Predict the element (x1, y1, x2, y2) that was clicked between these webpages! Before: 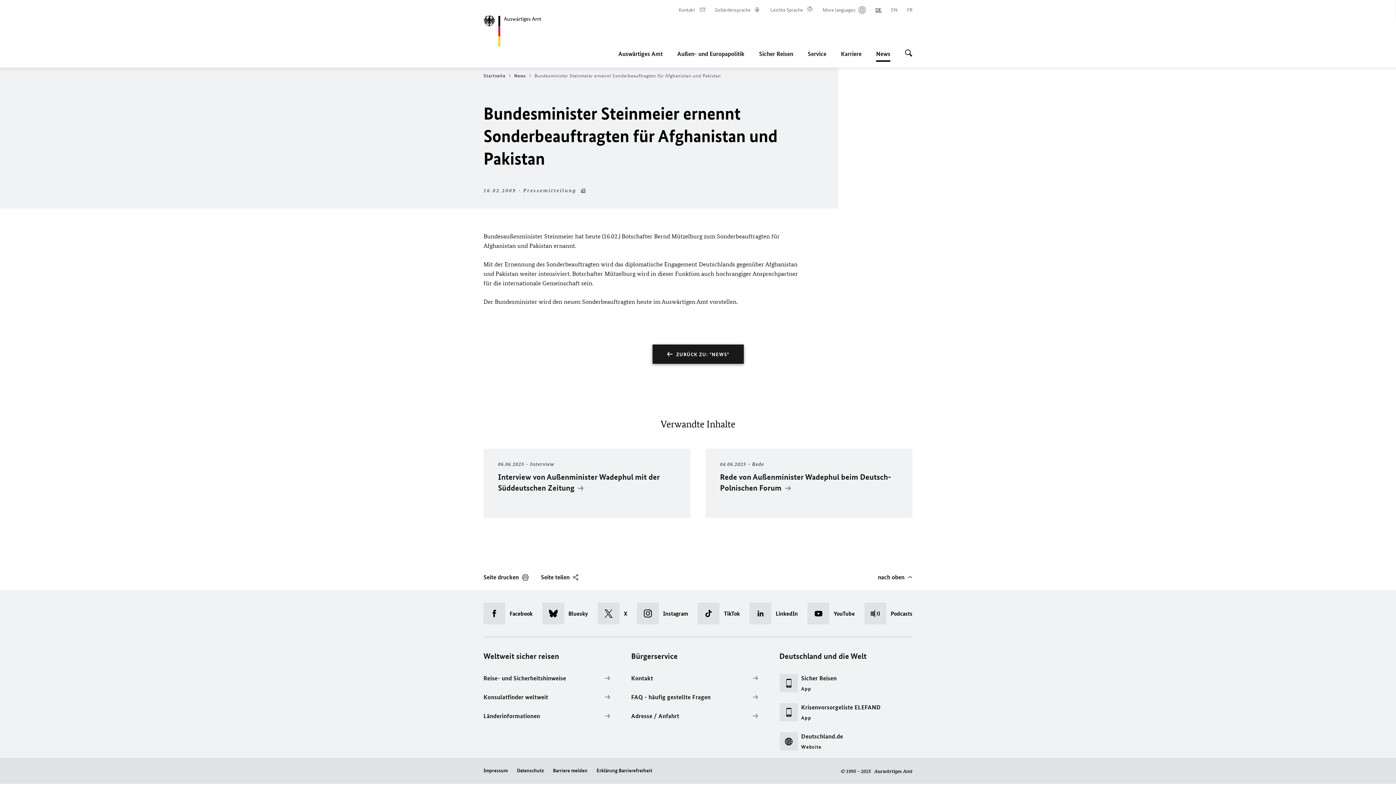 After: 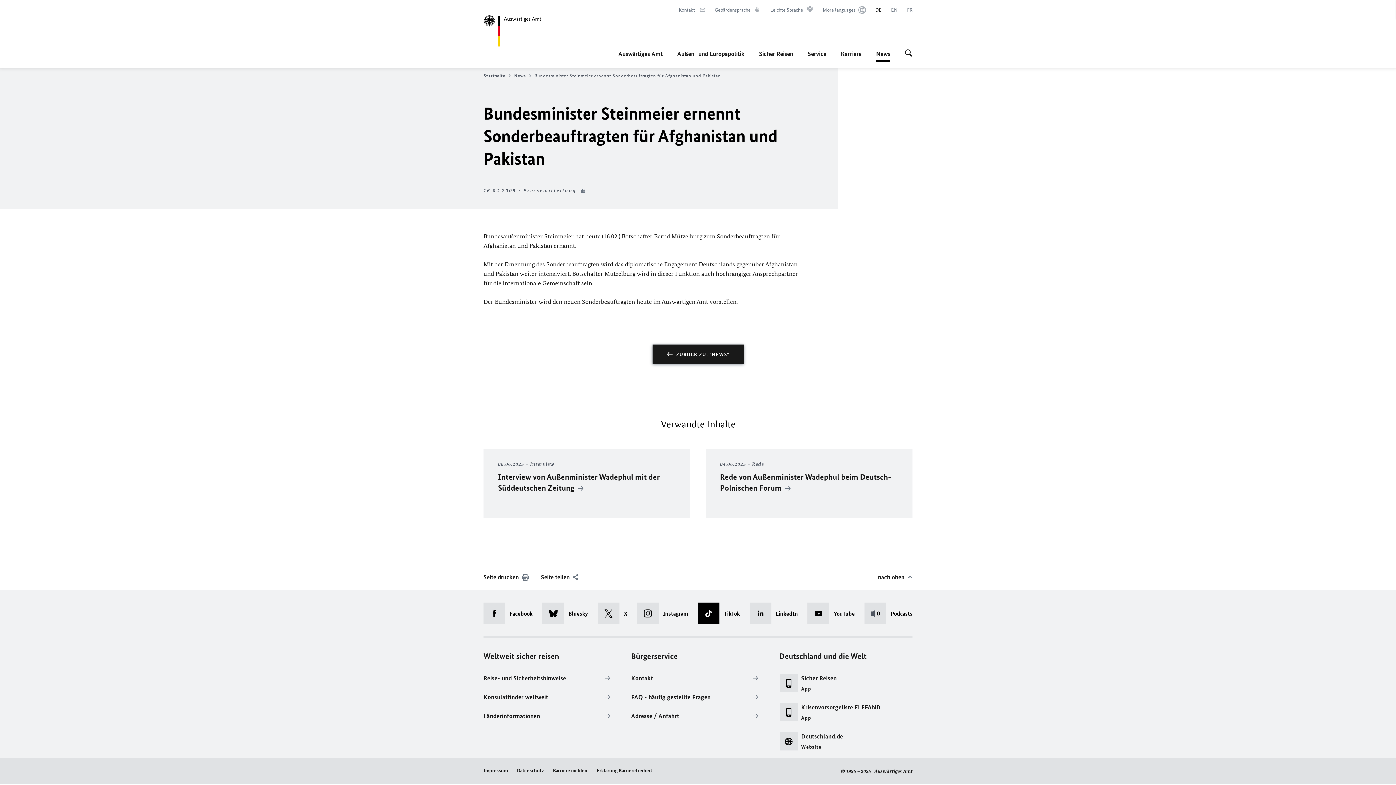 Action: label: TikTok bbox: (697, 602, 740, 624)